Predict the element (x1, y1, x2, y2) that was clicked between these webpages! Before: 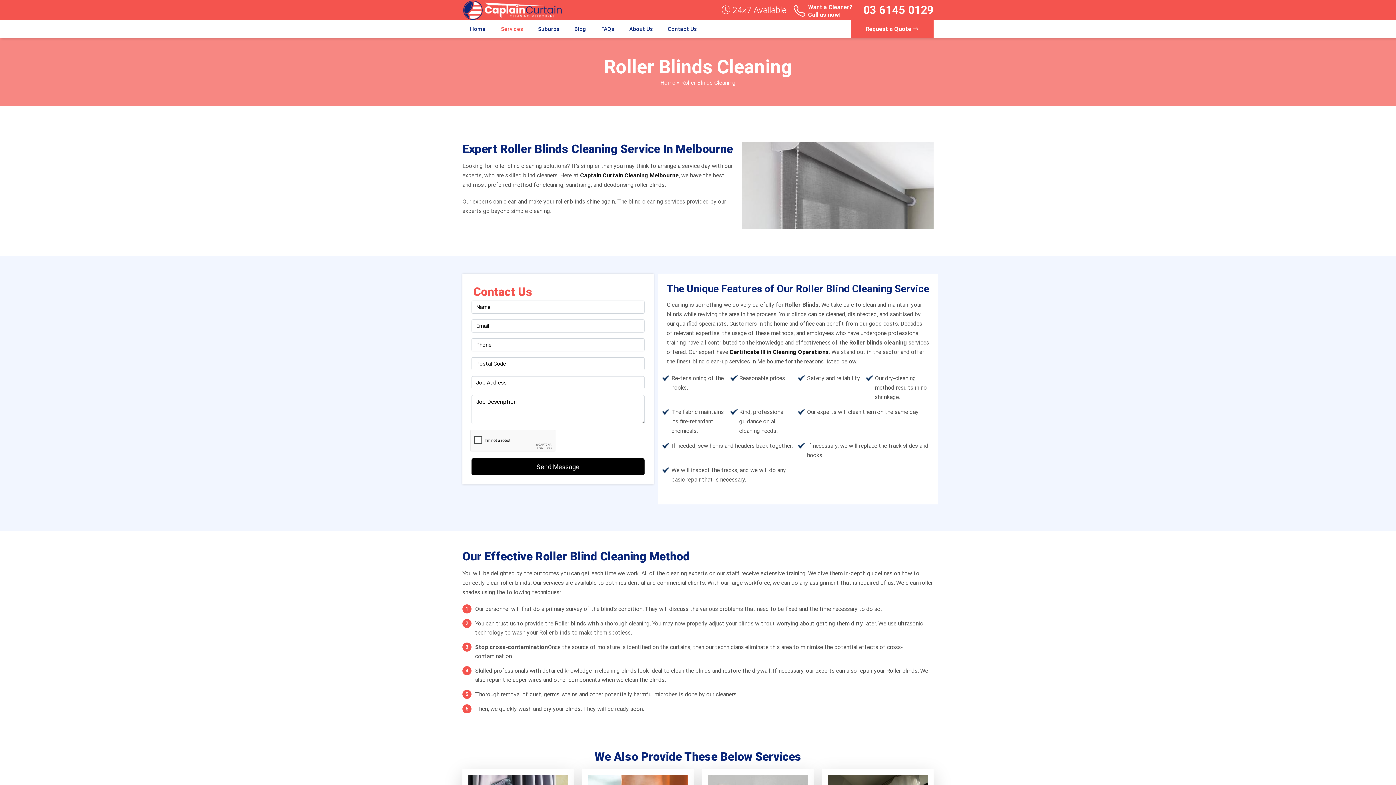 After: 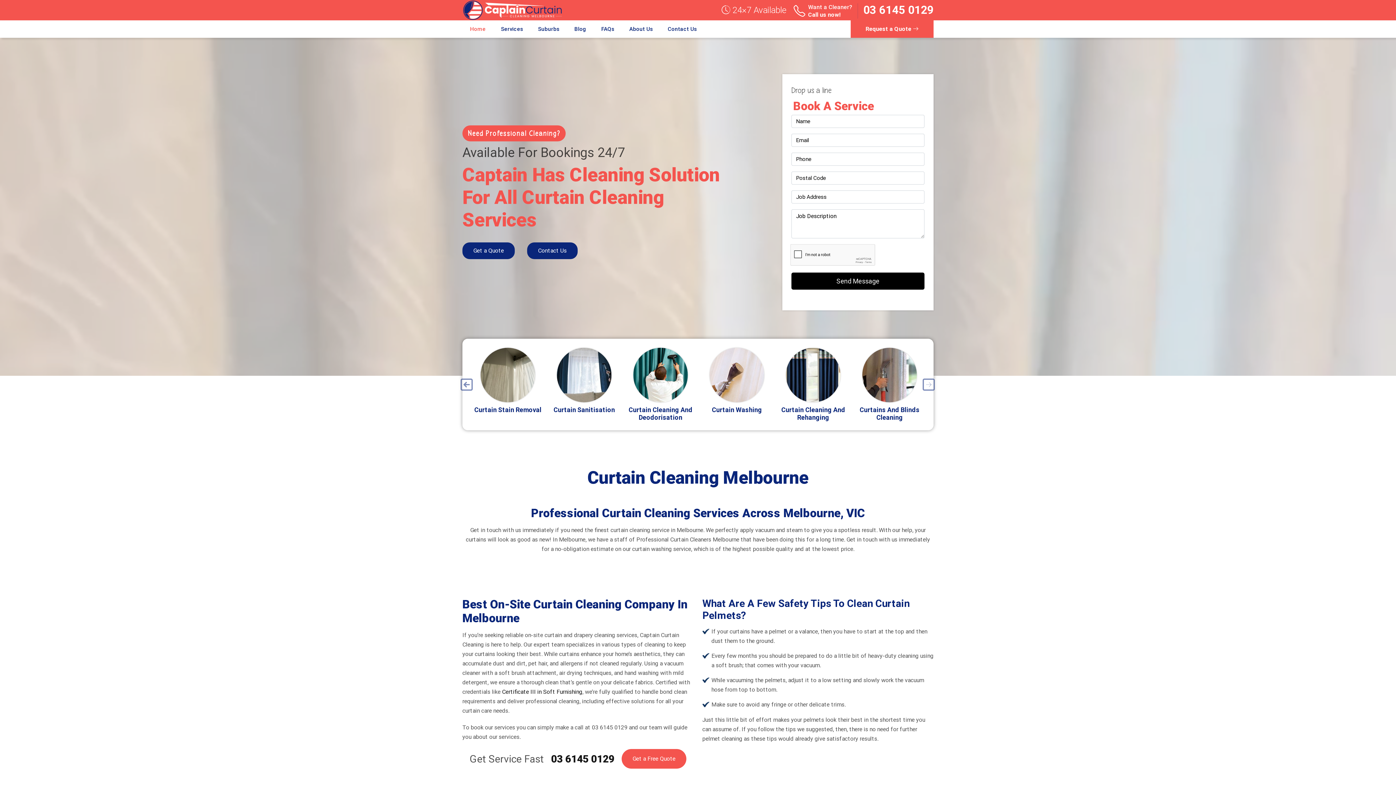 Action: bbox: (660, 79, 675, 86) label: Home